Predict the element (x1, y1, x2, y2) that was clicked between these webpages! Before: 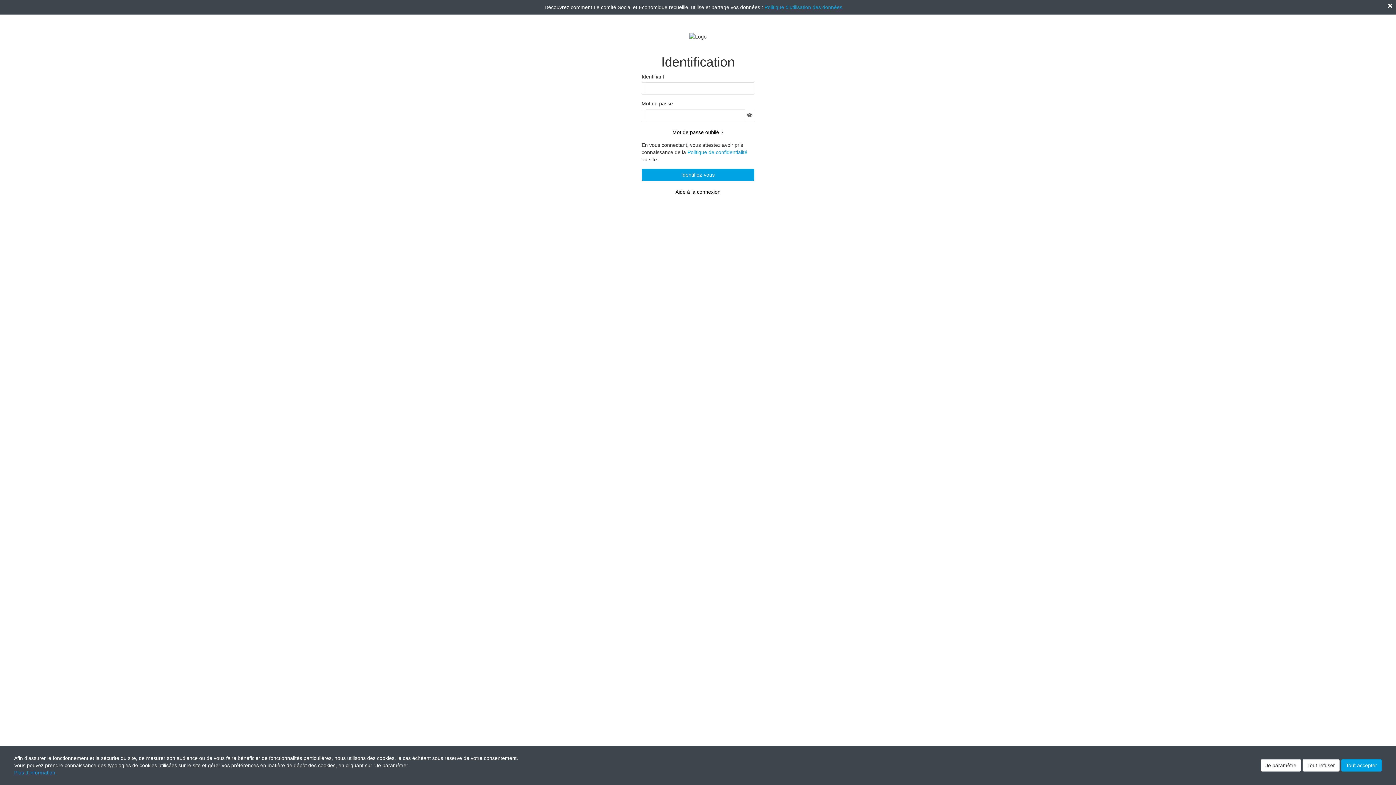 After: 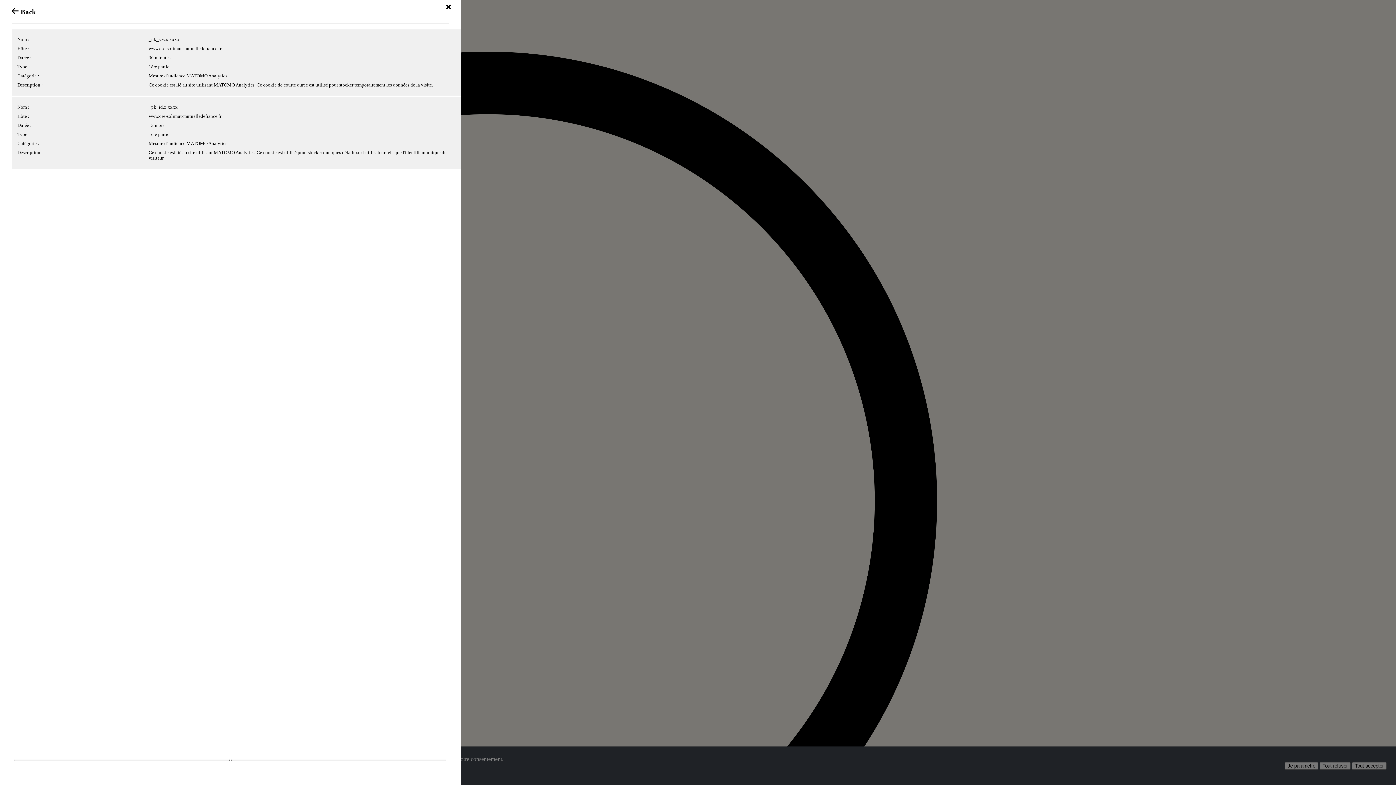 Action: bbox: (764, 4, 842, 10) label: Politique d'utilisation des données